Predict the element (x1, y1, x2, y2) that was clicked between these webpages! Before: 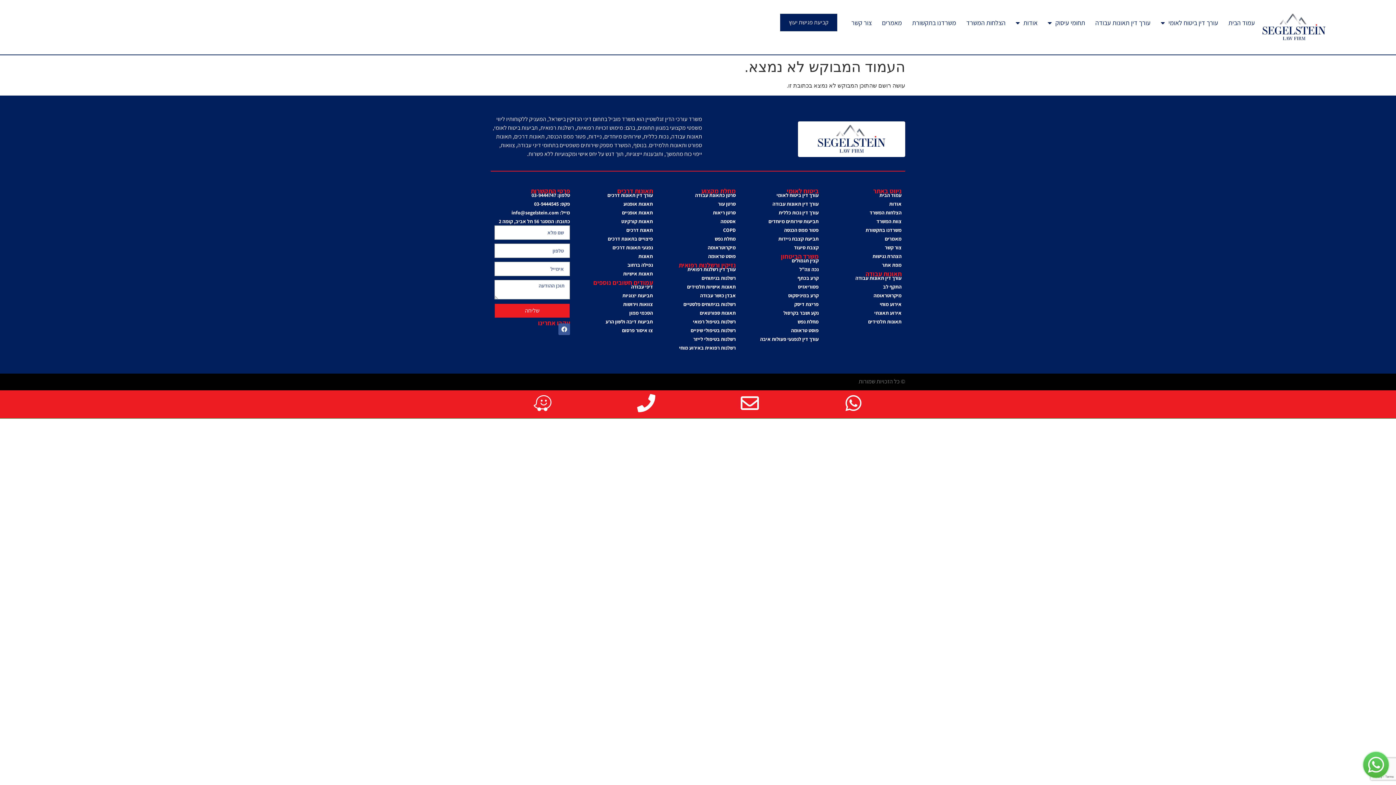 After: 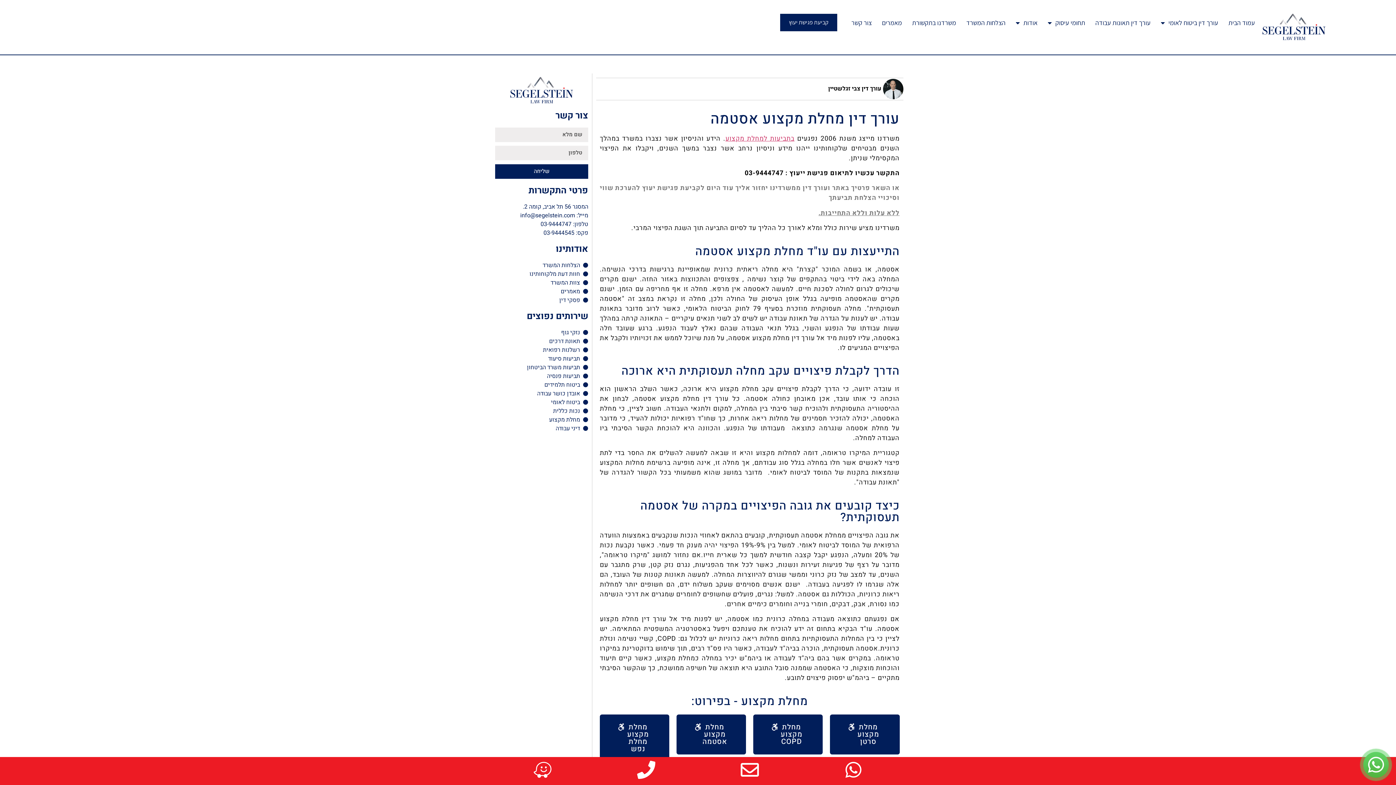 Action: bbox: (660, 217, 736, 225) label: אסטמה